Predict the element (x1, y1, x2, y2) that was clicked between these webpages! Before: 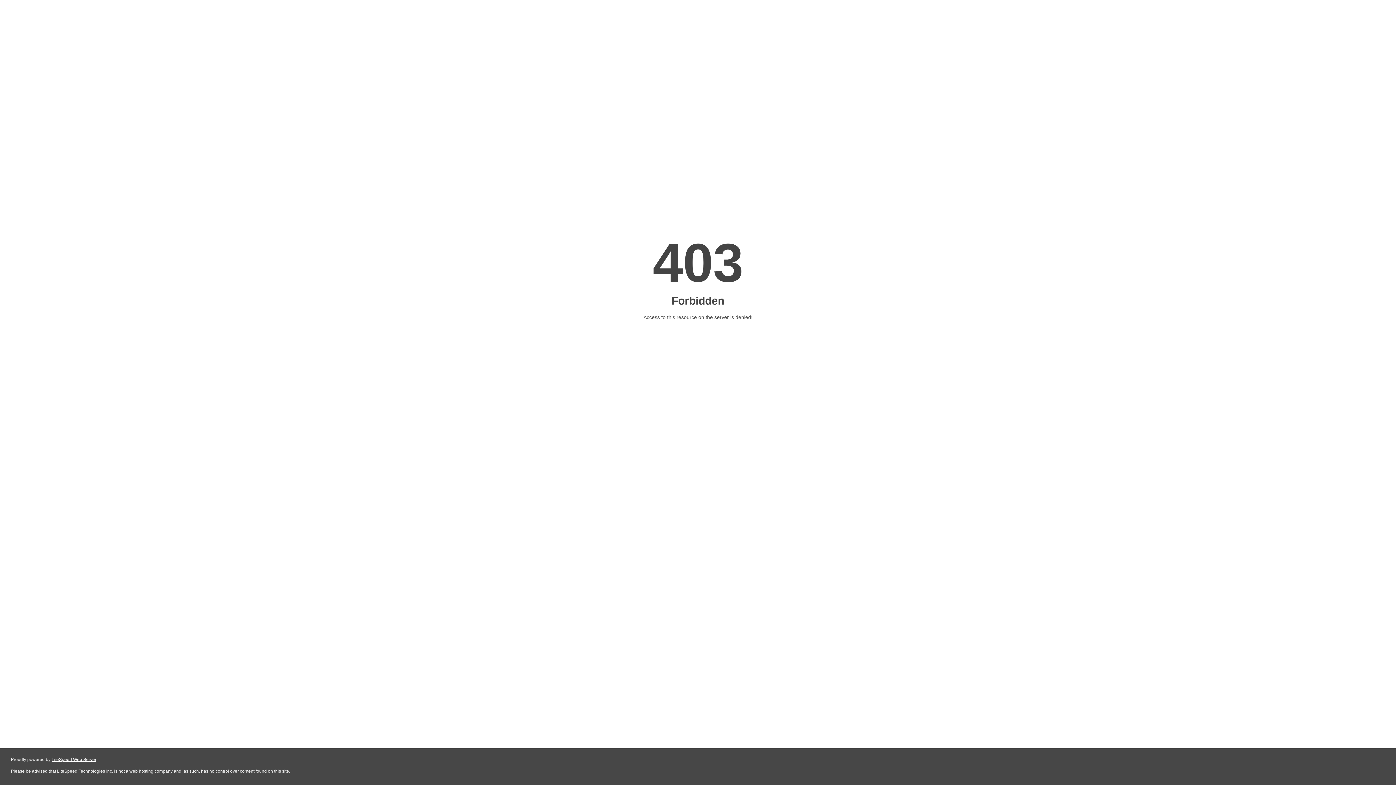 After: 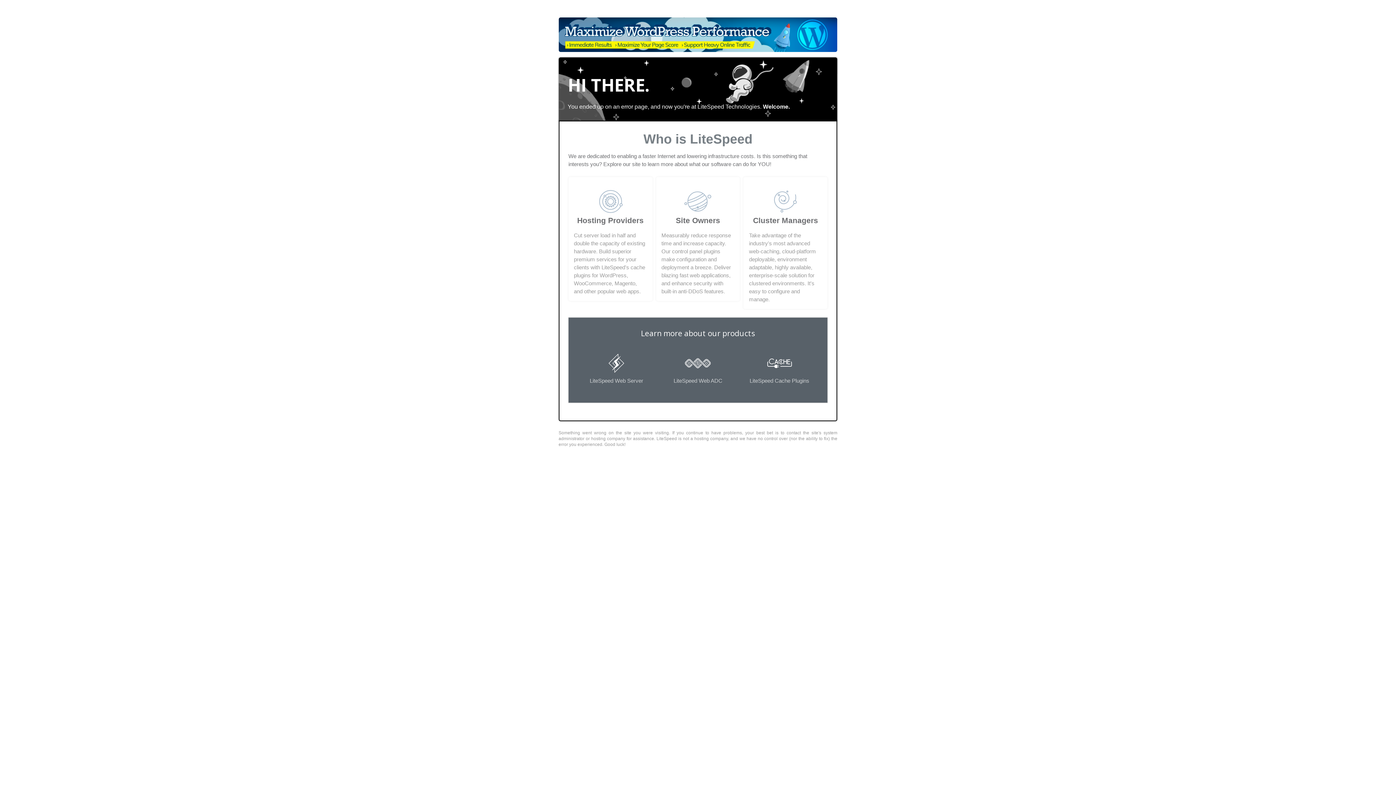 Action: label: LiteSpeed Web Server bbox: (51, 757, 96, 762)